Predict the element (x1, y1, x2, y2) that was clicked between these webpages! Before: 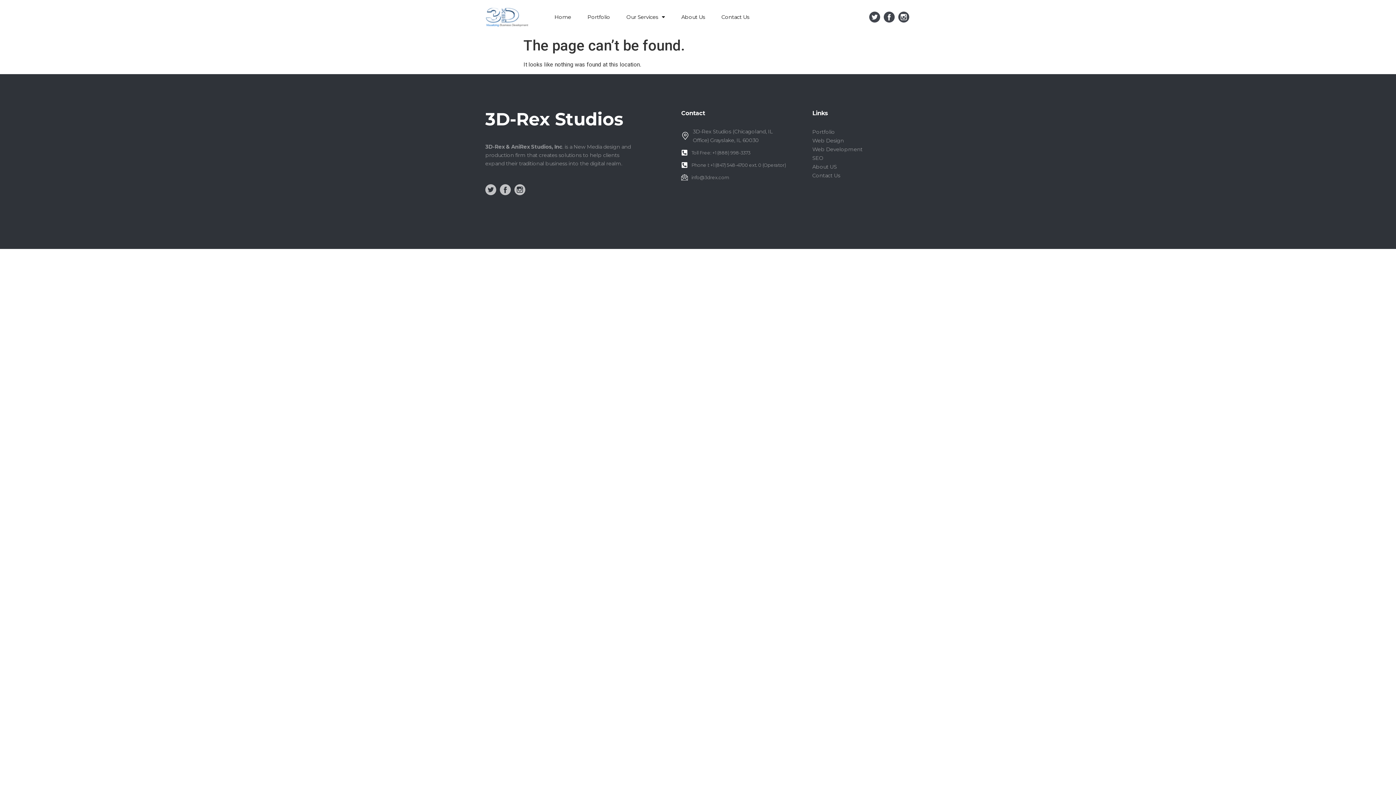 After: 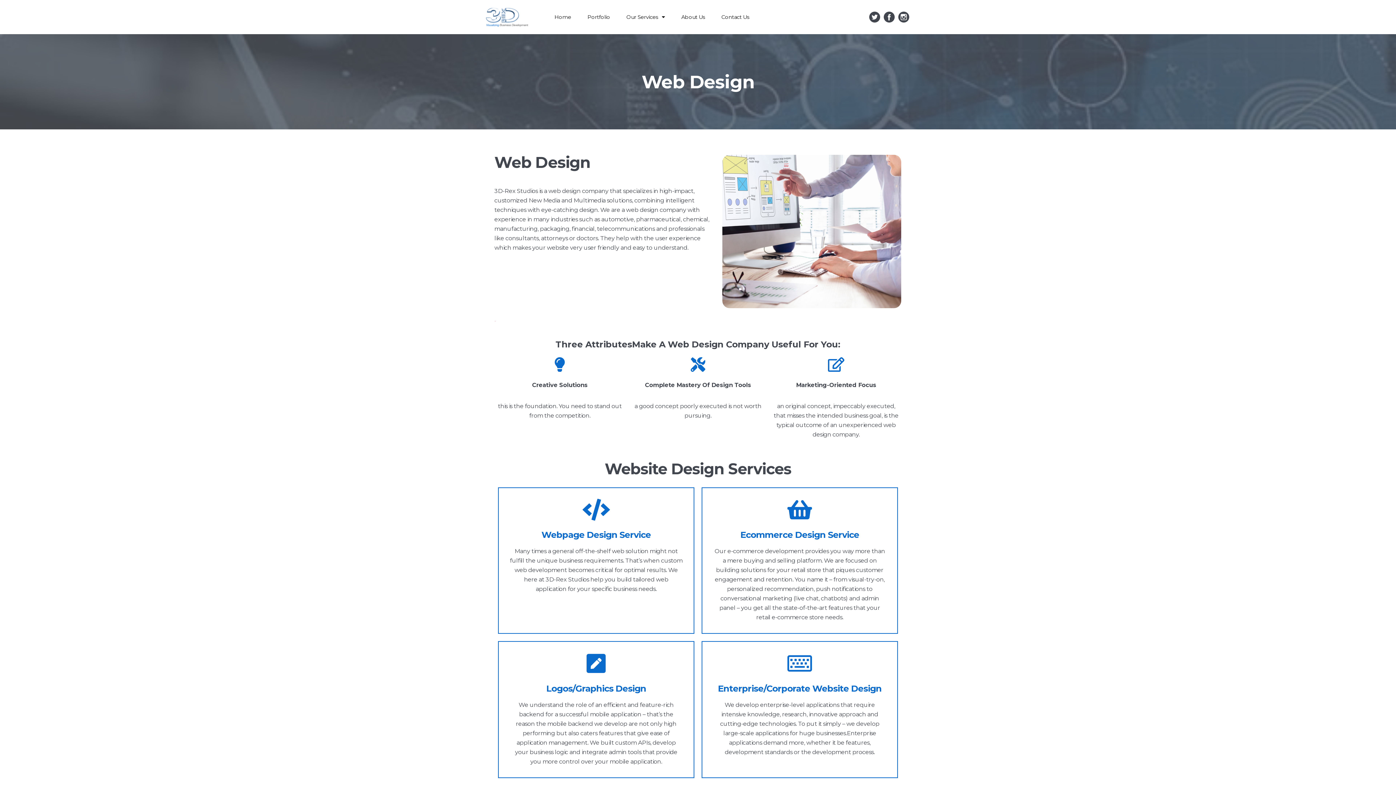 Action: label: Web Design bbox: (812, 138, 909, 143)